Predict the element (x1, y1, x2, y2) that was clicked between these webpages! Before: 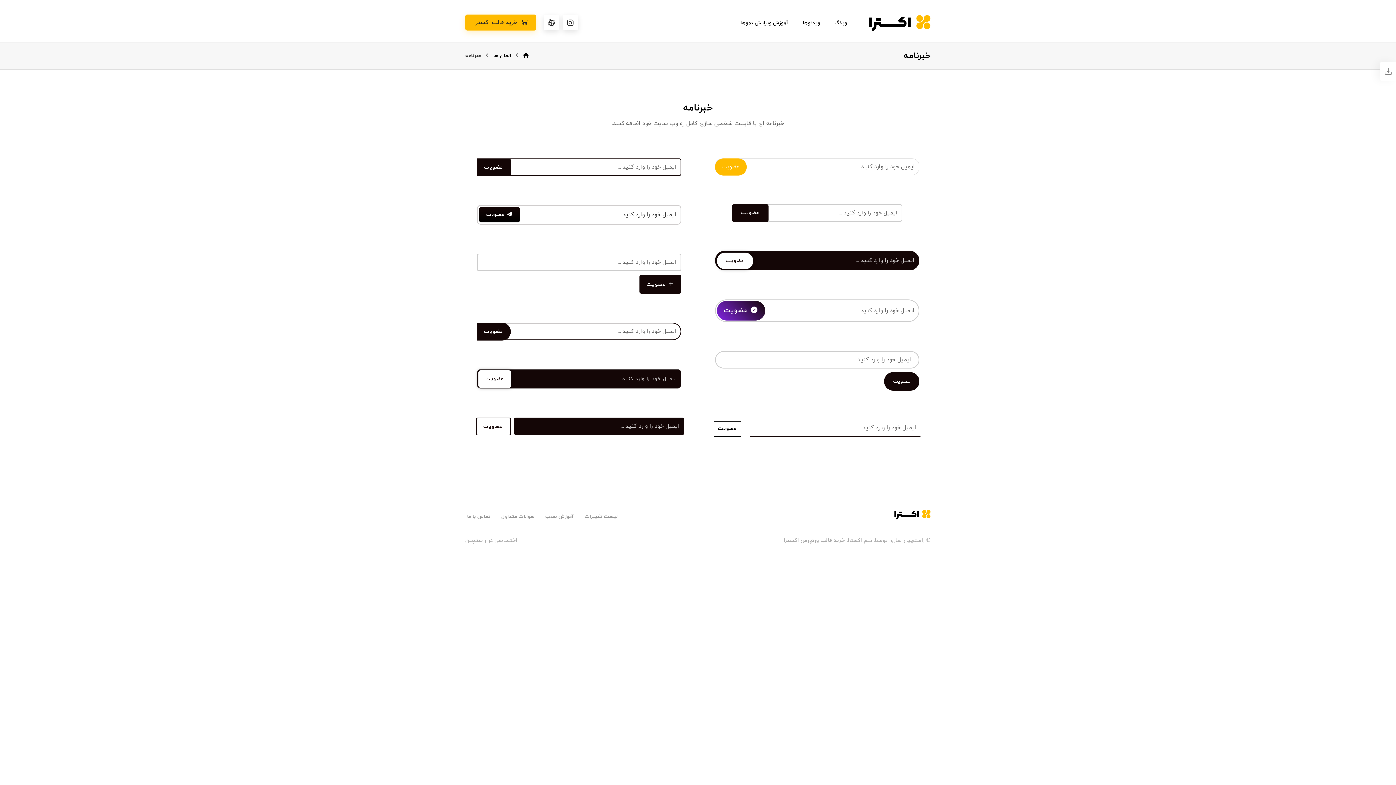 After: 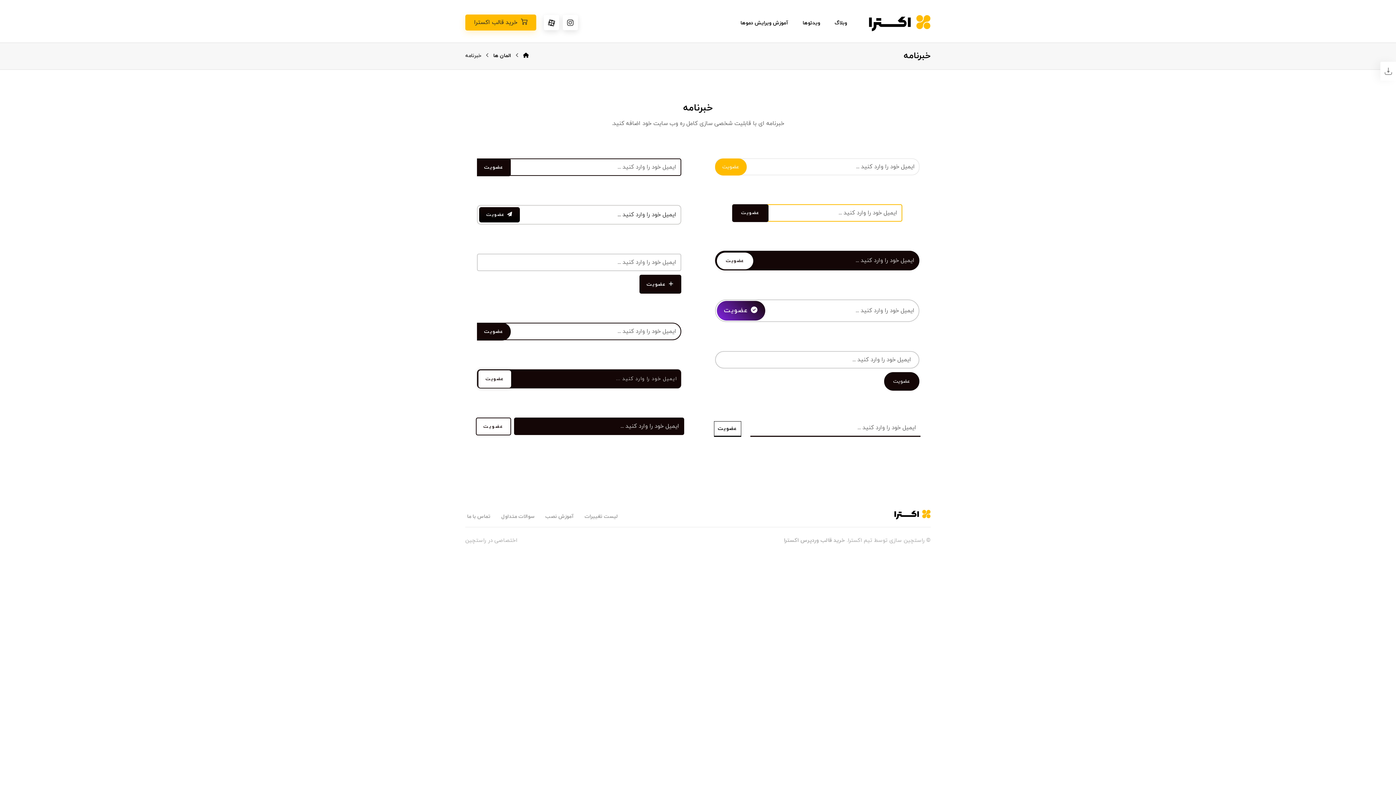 Action: label: عضویت bbox: (732, 204, 768, 222)